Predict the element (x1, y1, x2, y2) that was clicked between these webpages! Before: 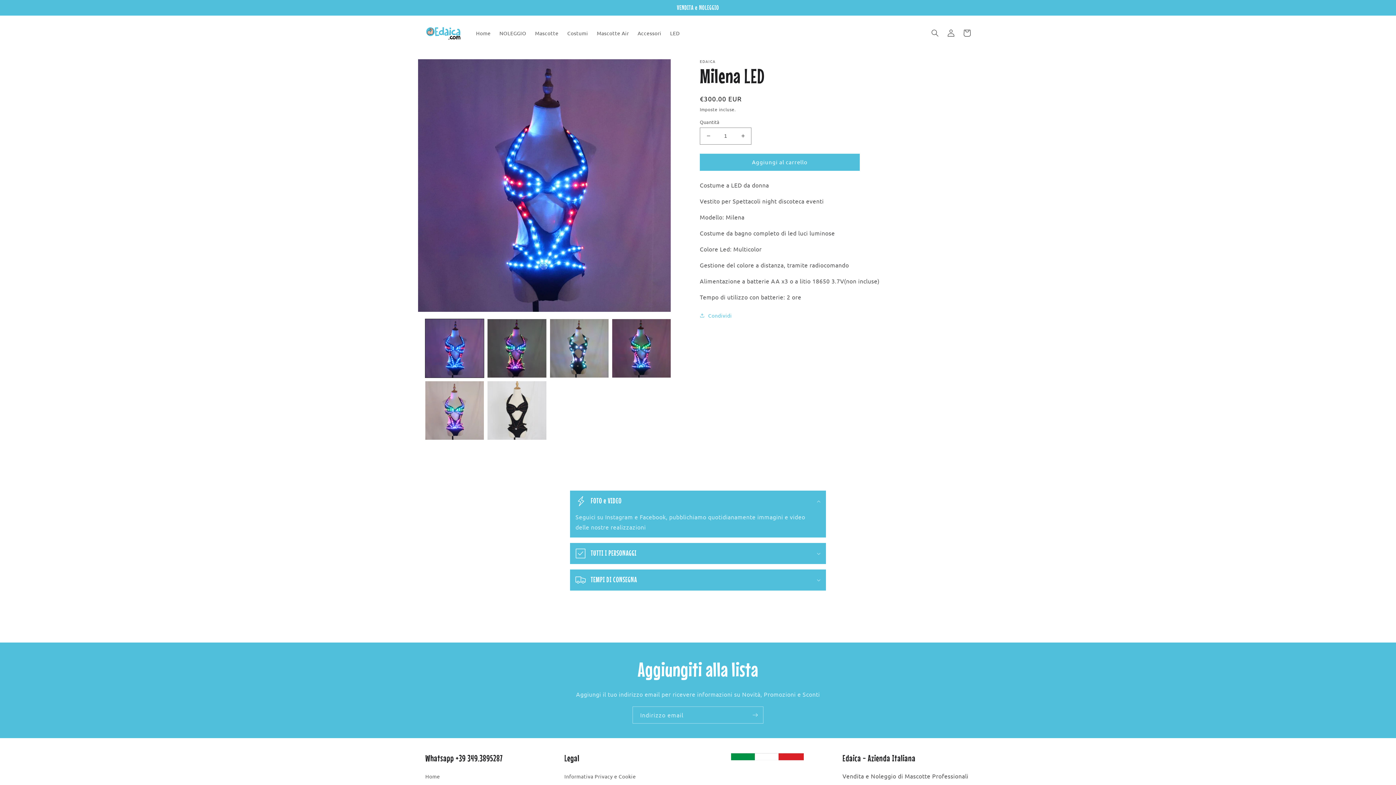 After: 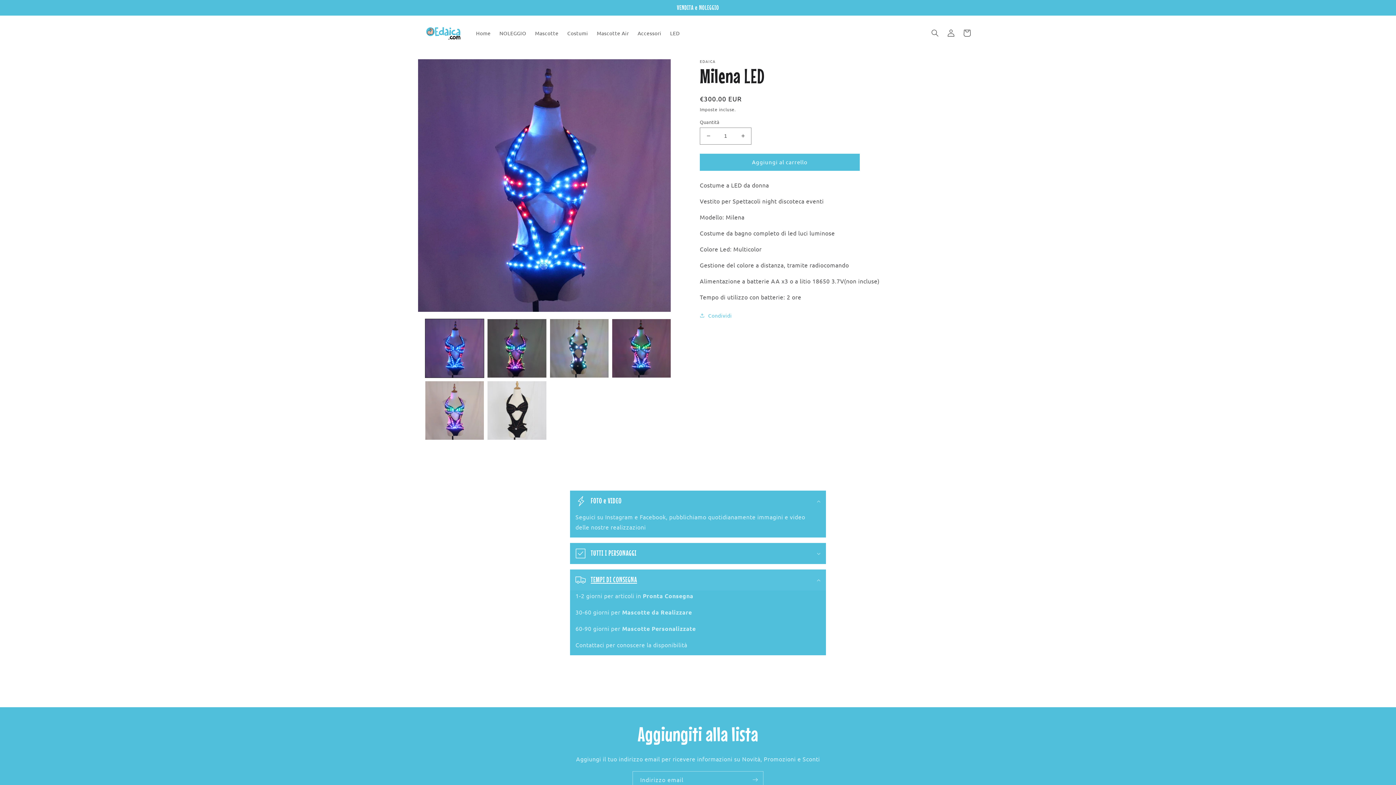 Action: label: TEMPI DI CONSEGNA bbox: (570, 569, 826, 590)